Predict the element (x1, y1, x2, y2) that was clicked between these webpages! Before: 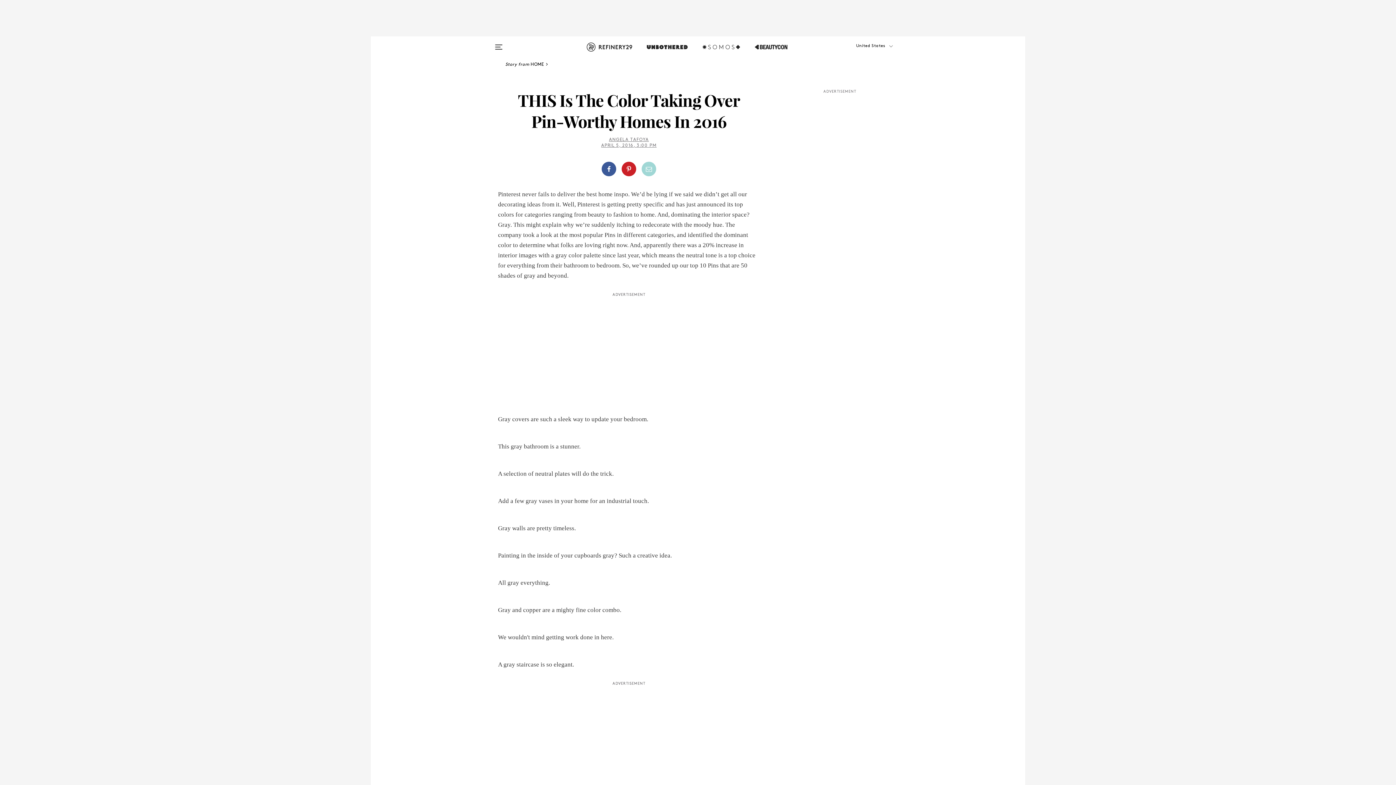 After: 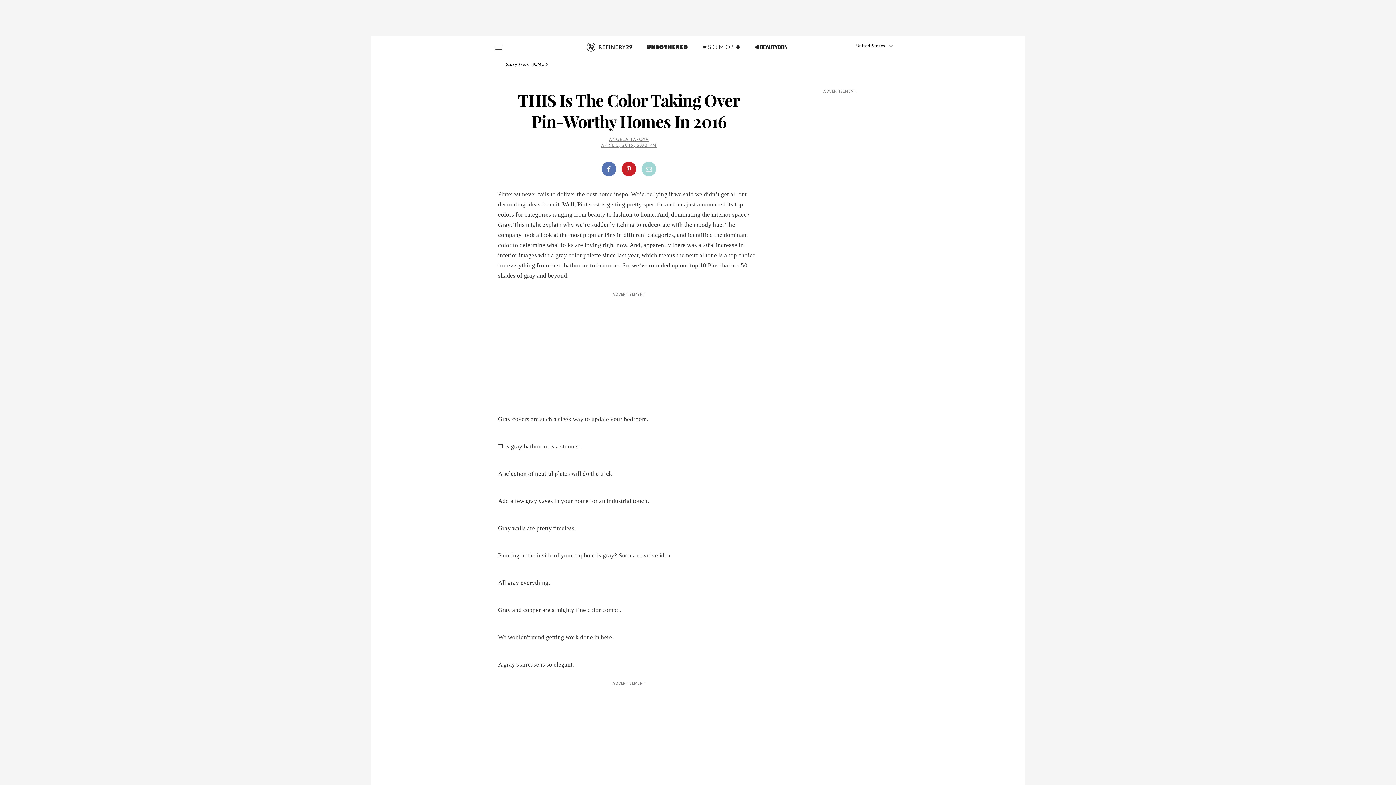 Action: bbox: (601, 161, 616, 176)